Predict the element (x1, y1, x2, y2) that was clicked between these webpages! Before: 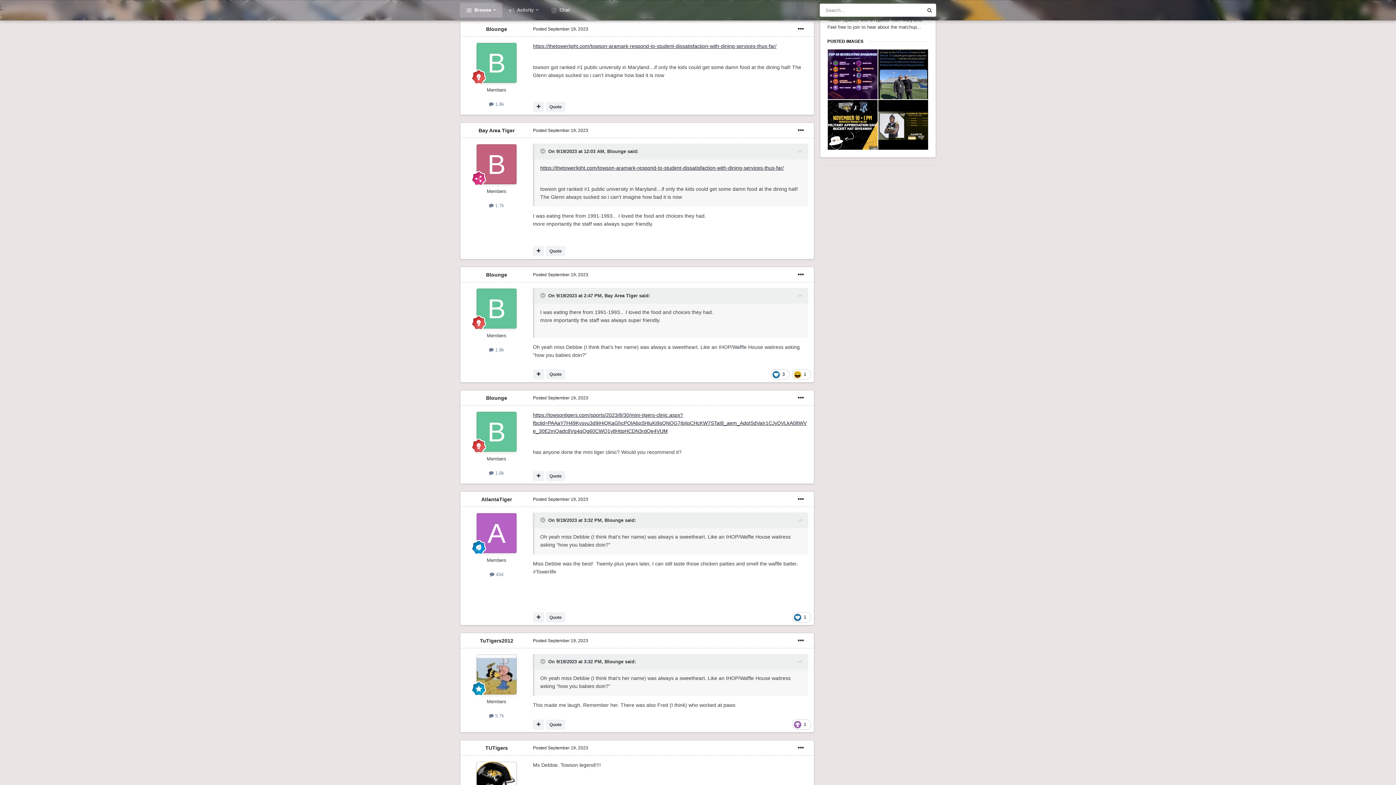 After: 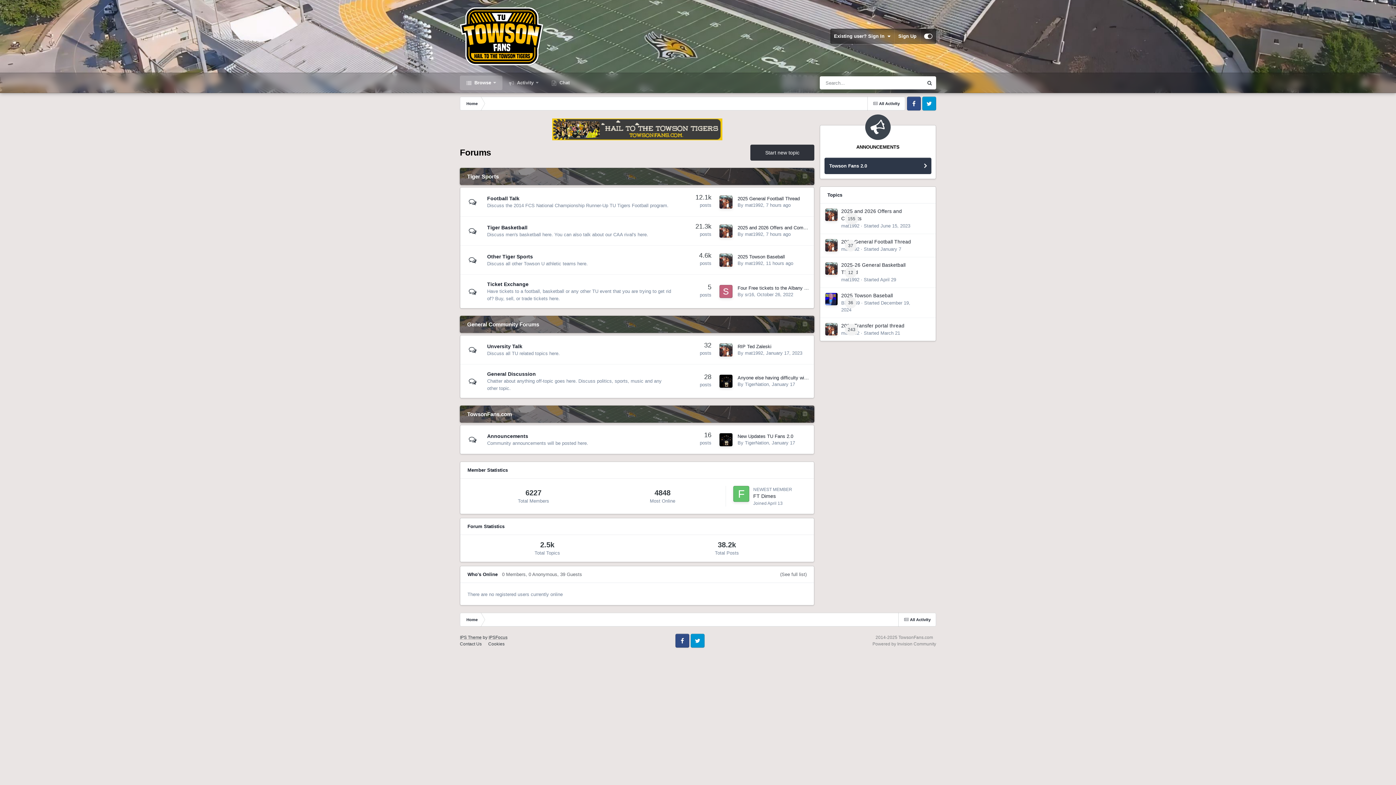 Action: label:  Browse  bbox: (460, 2, 502, 17)